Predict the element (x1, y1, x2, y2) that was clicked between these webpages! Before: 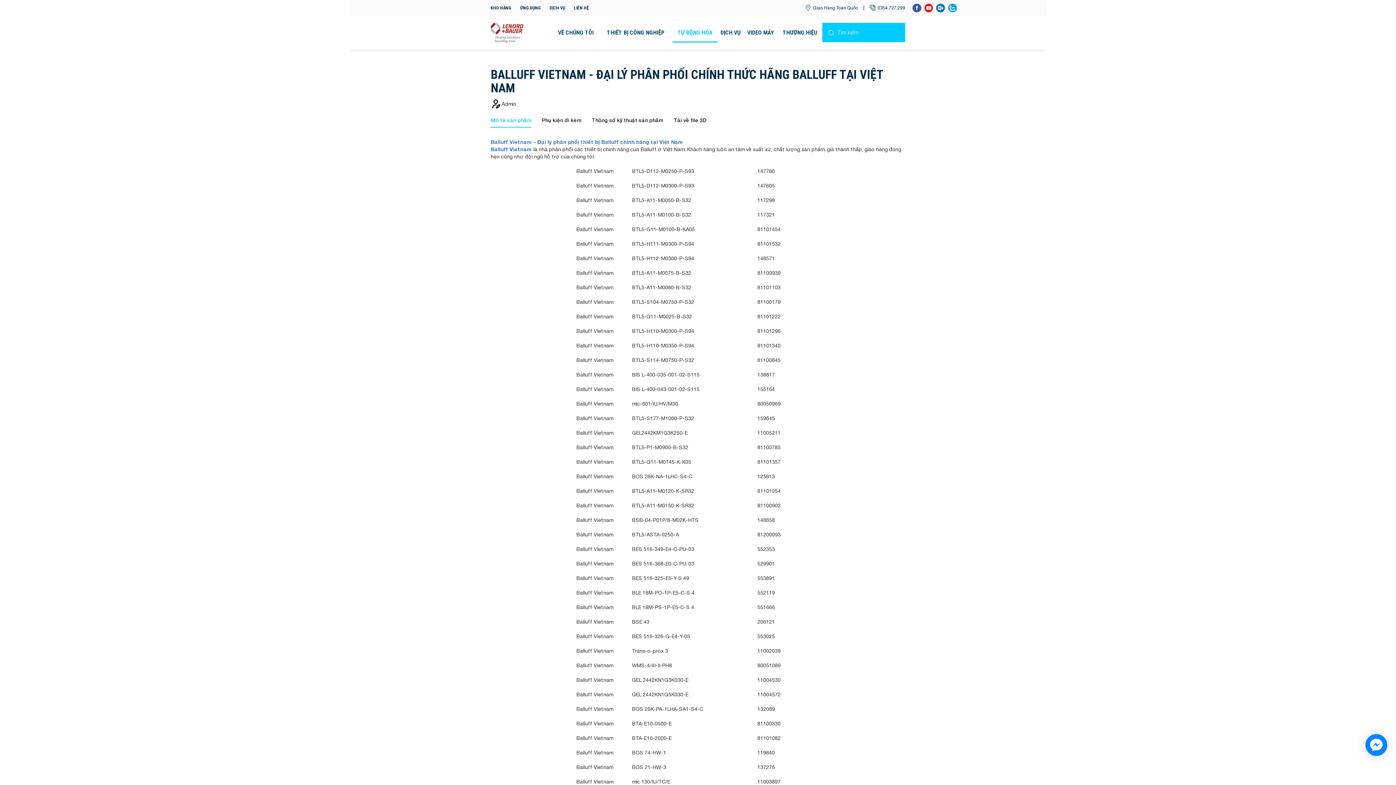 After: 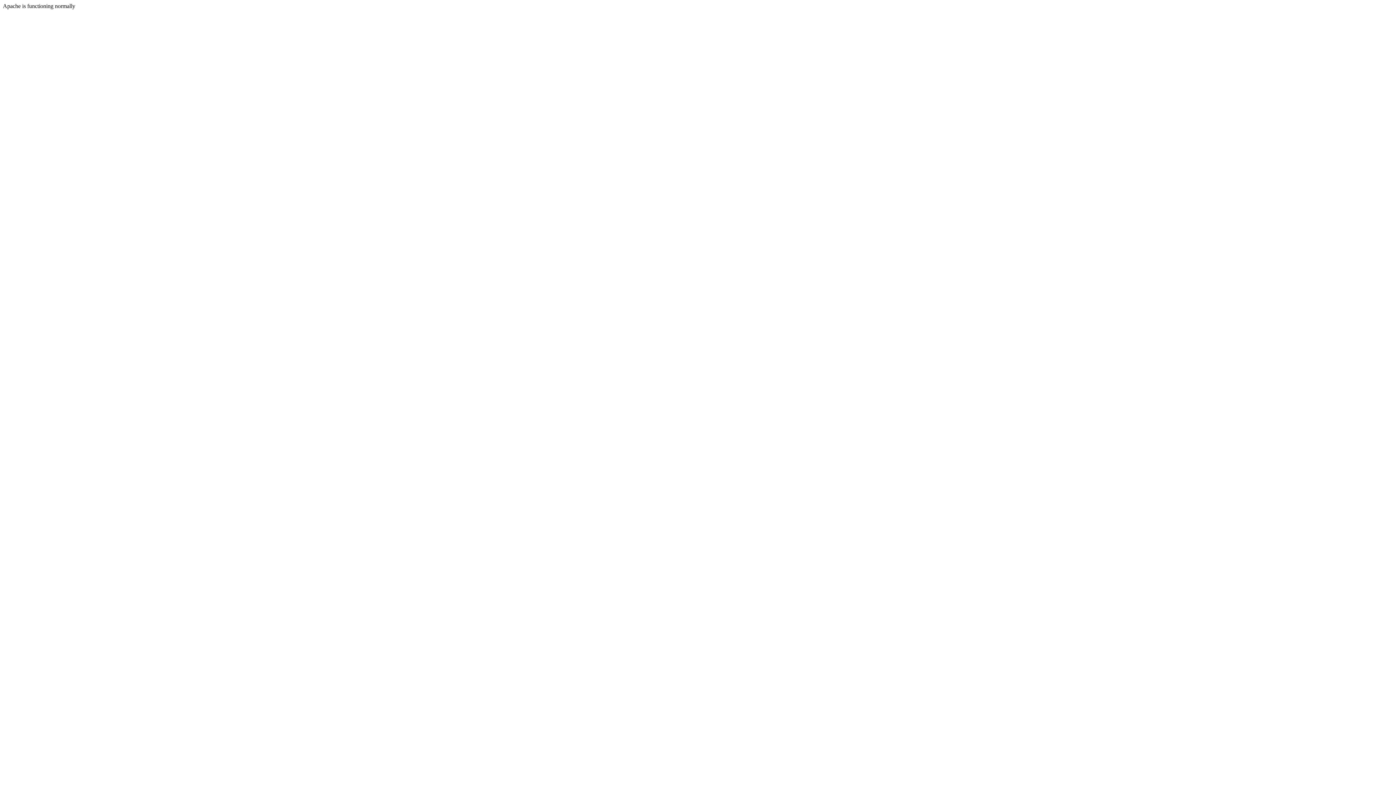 Action: bbox: (490, 139, 532, 145) label: Balluff Vietnam